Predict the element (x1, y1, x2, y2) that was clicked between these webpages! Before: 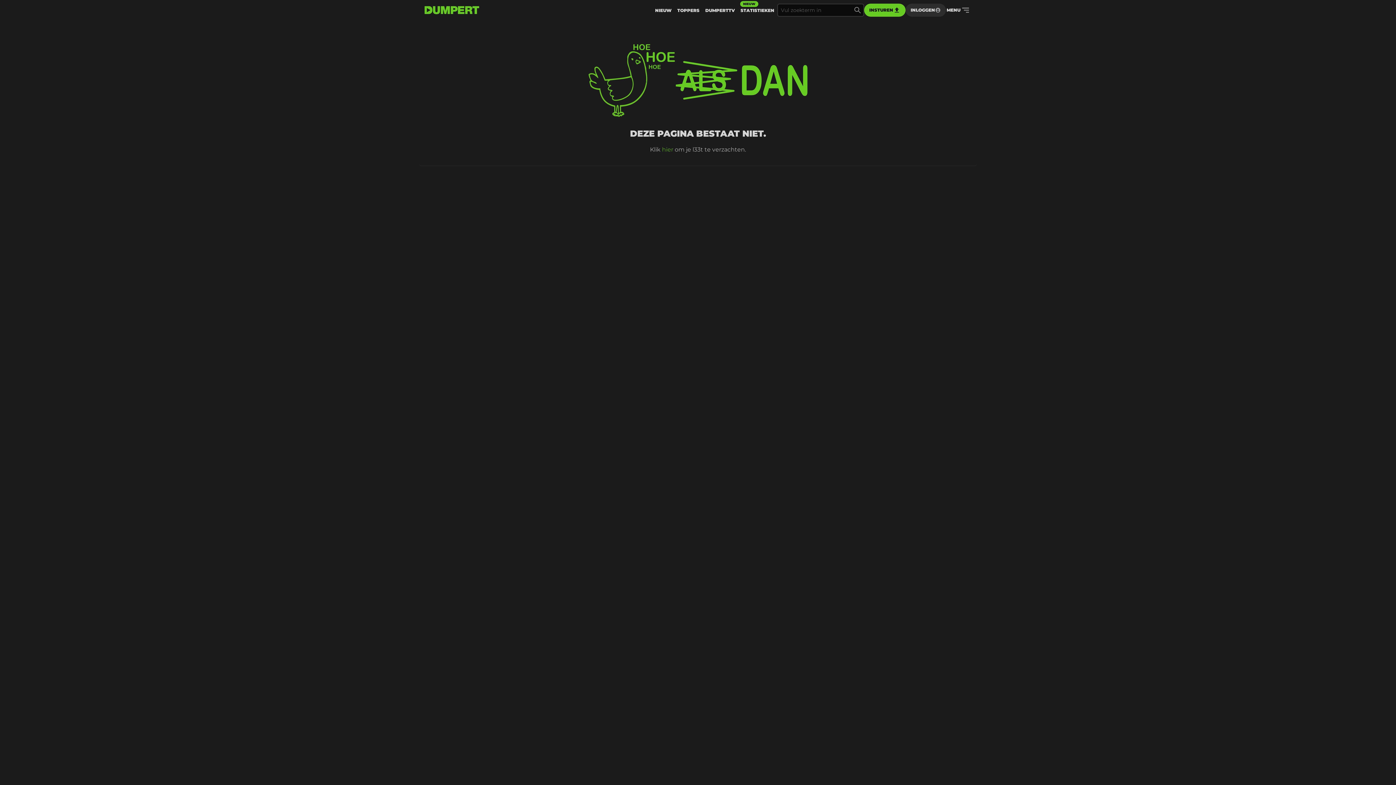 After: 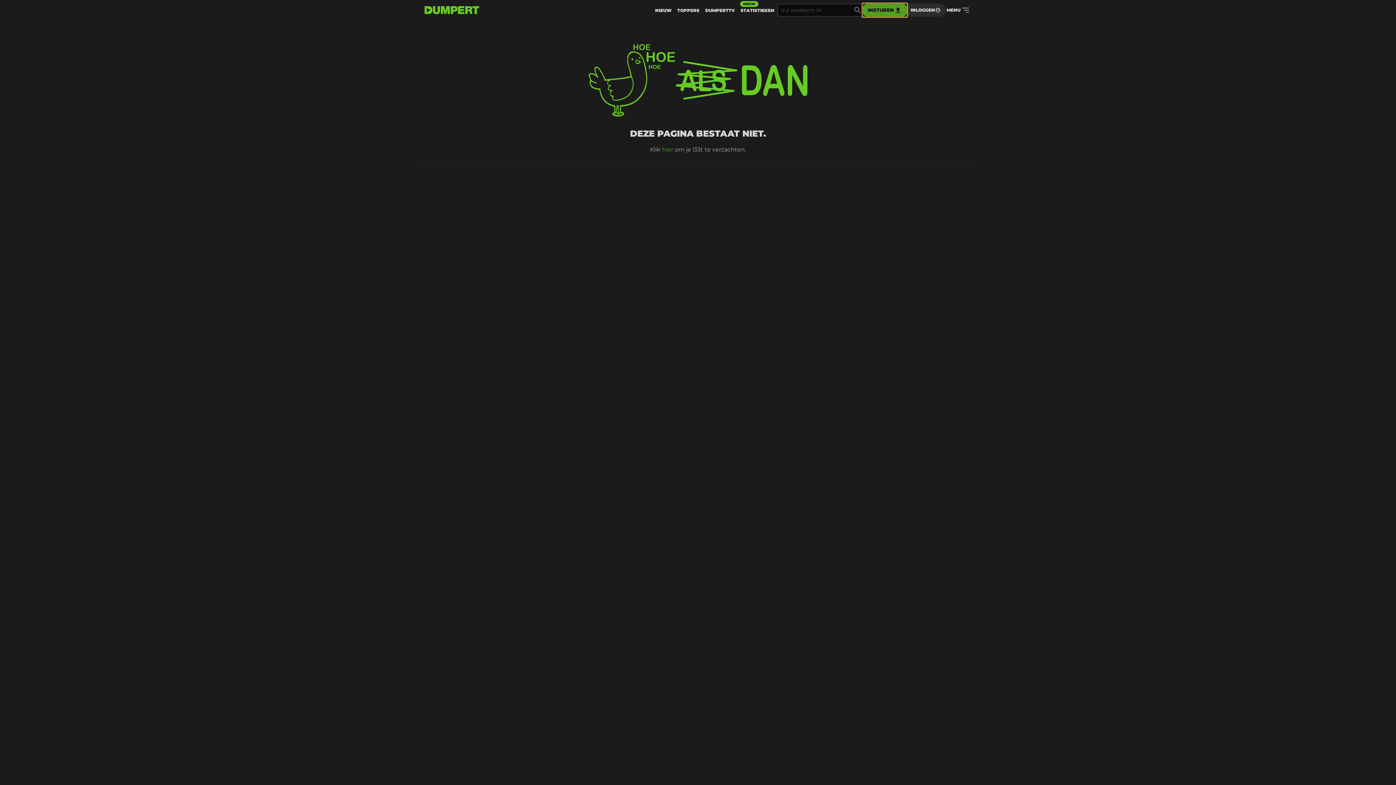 Action: label: INSTUREN bbox: (864, 3, 905, 16)